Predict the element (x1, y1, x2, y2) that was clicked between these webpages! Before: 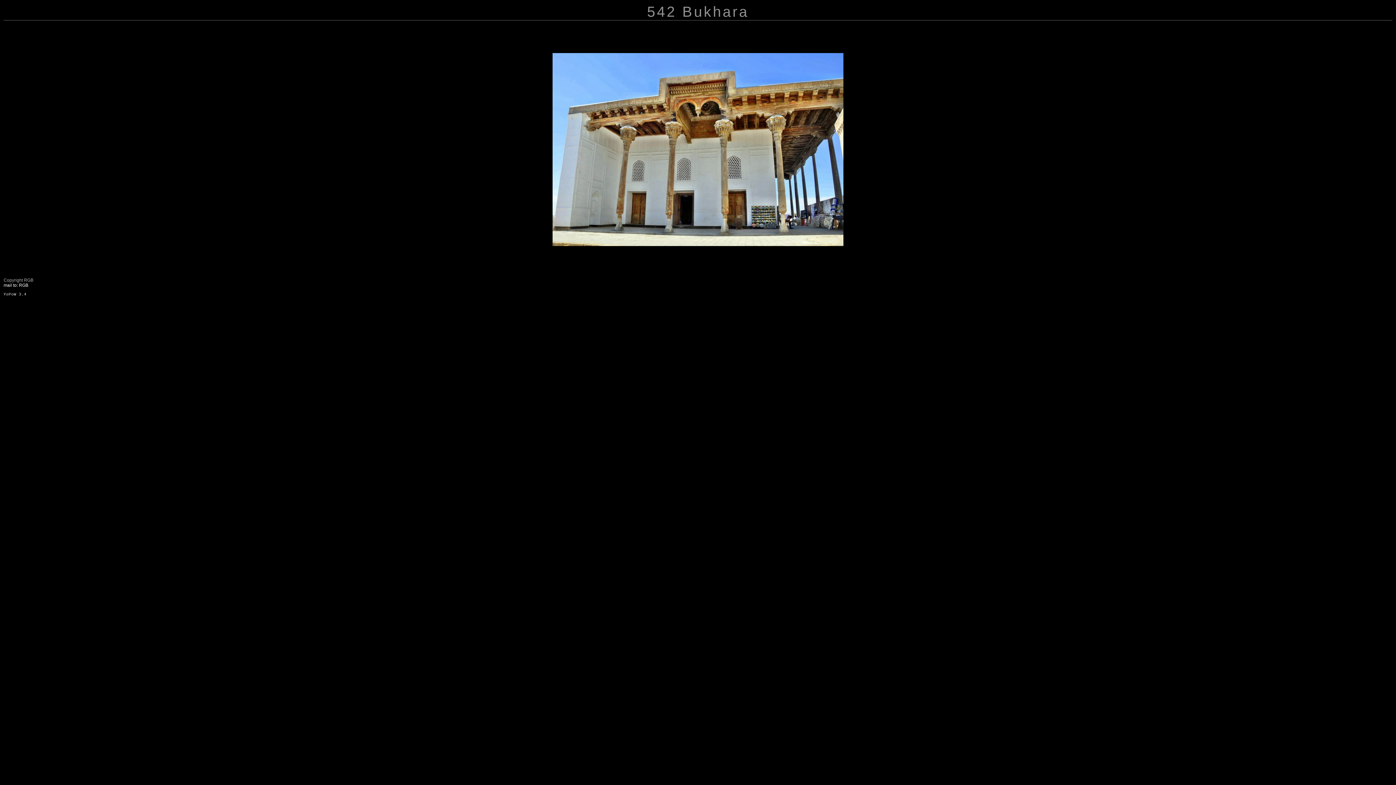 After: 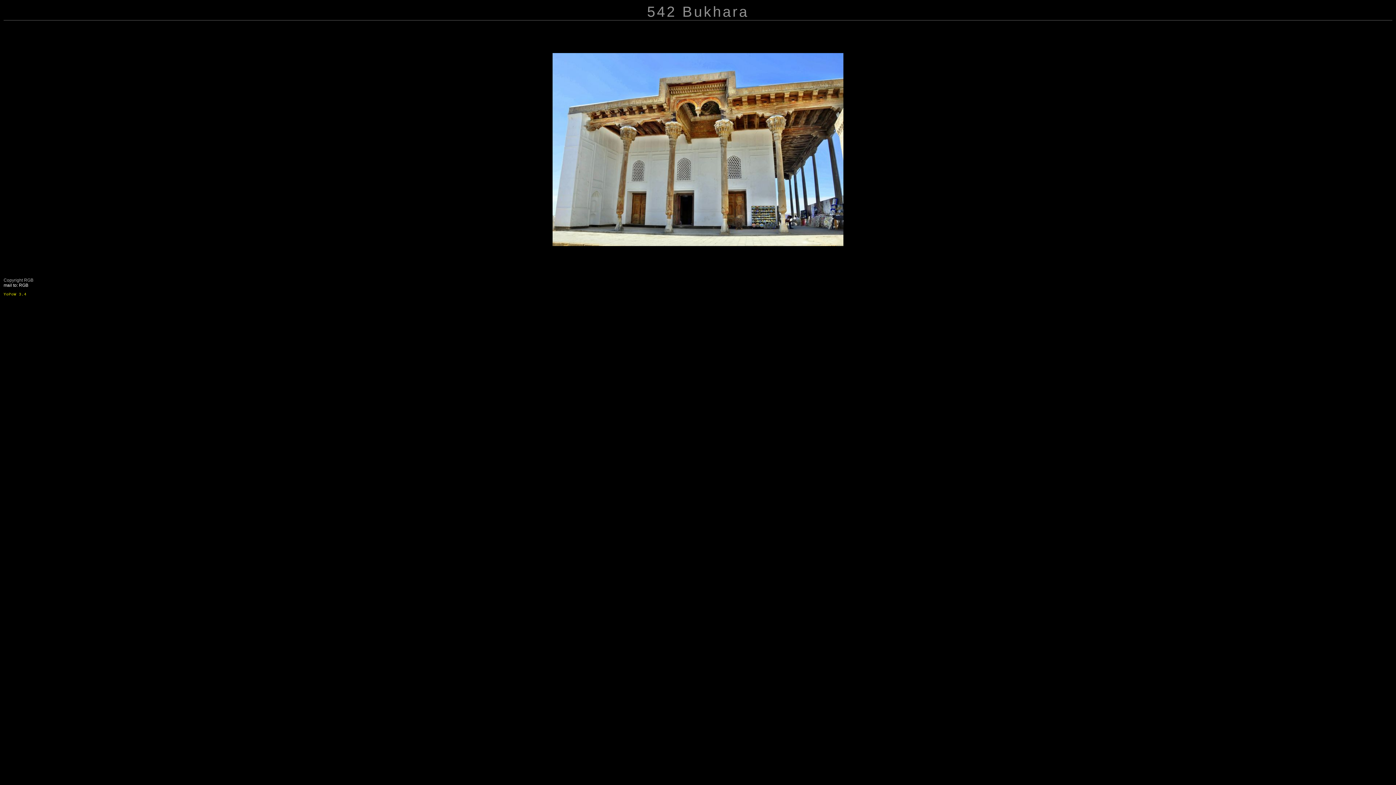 Action: bbox: (3, 292, 26, 296) label: YoPoW 3.4